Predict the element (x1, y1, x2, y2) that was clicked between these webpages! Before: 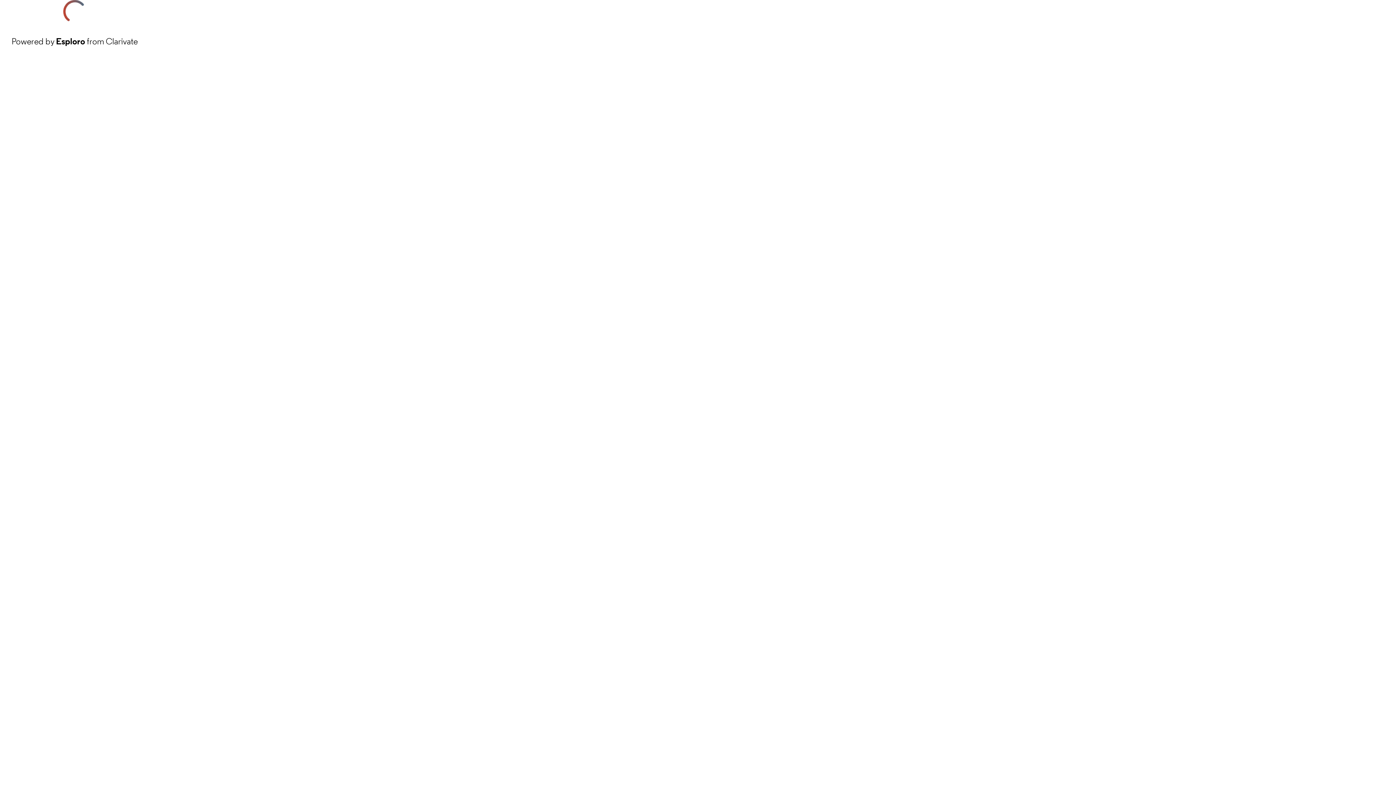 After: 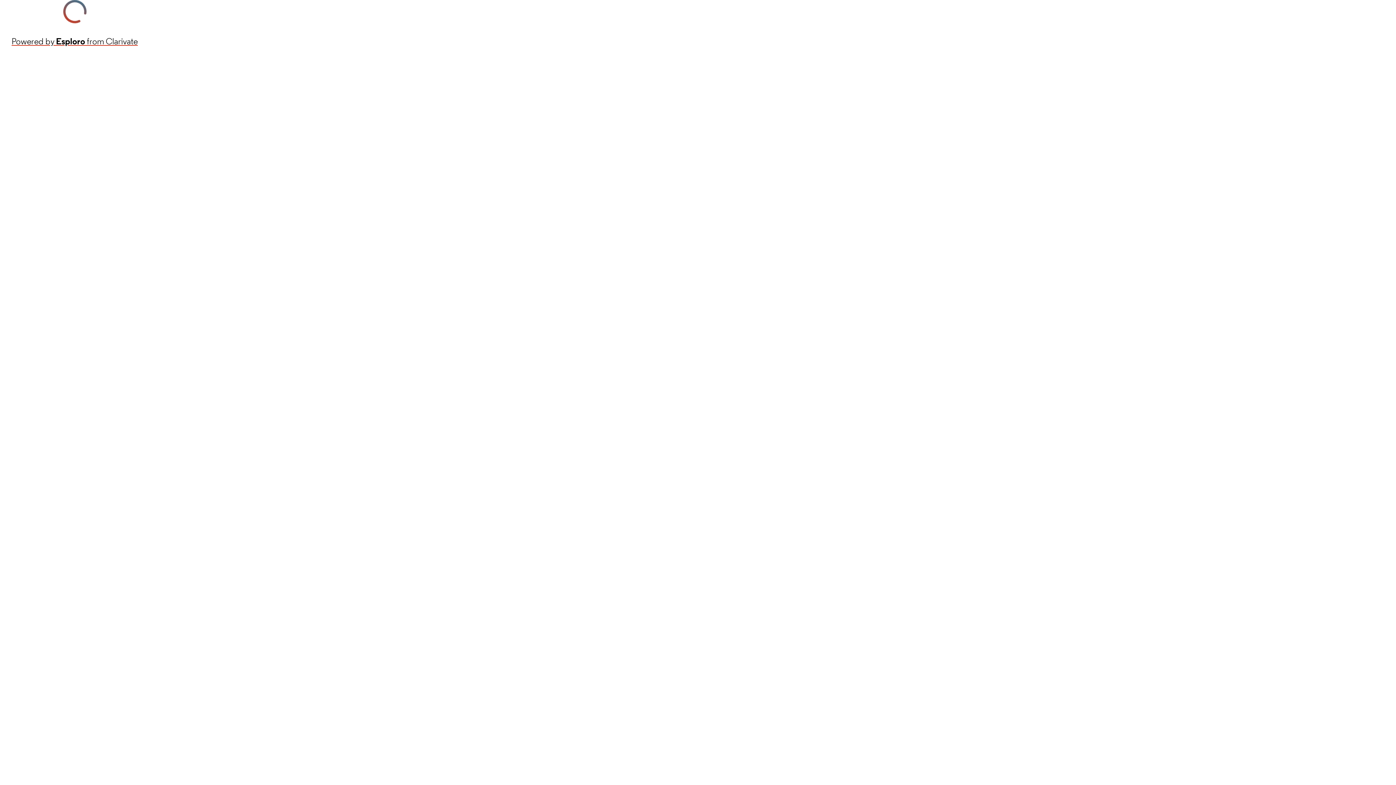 Action: bbox: (11, 34, 137, 48) label: Powered by Esploro from Clarivate